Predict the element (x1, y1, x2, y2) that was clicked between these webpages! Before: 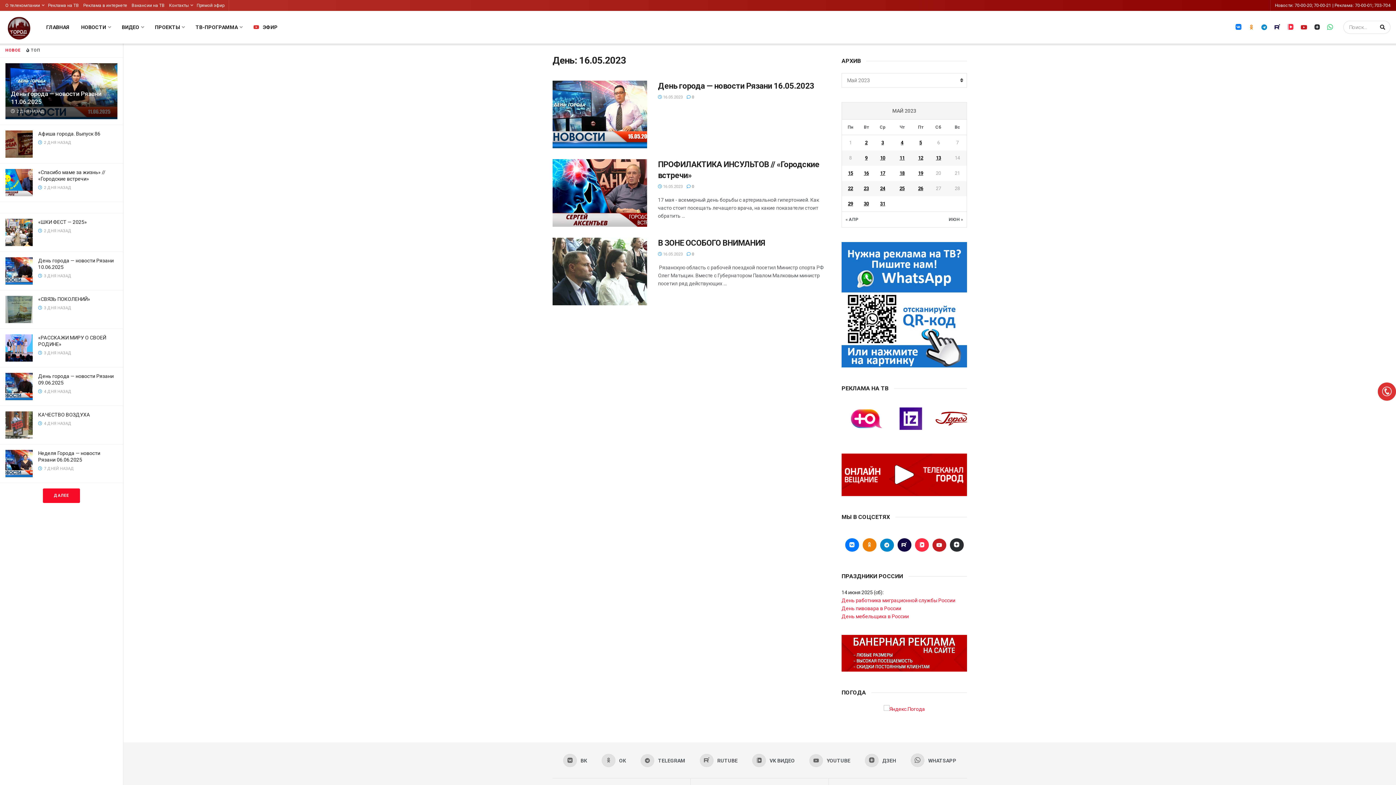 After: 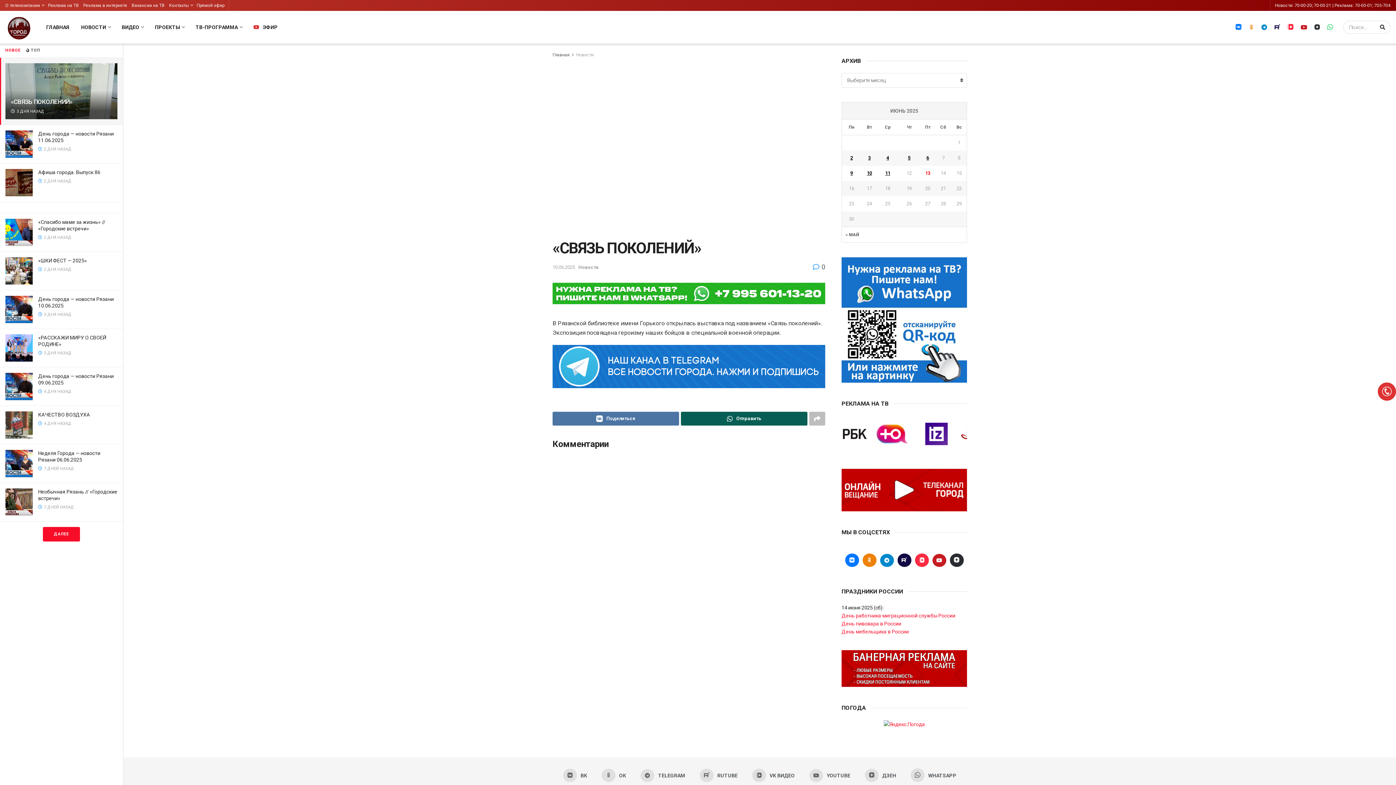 Action: bbox: (5, 296, 32, 323)